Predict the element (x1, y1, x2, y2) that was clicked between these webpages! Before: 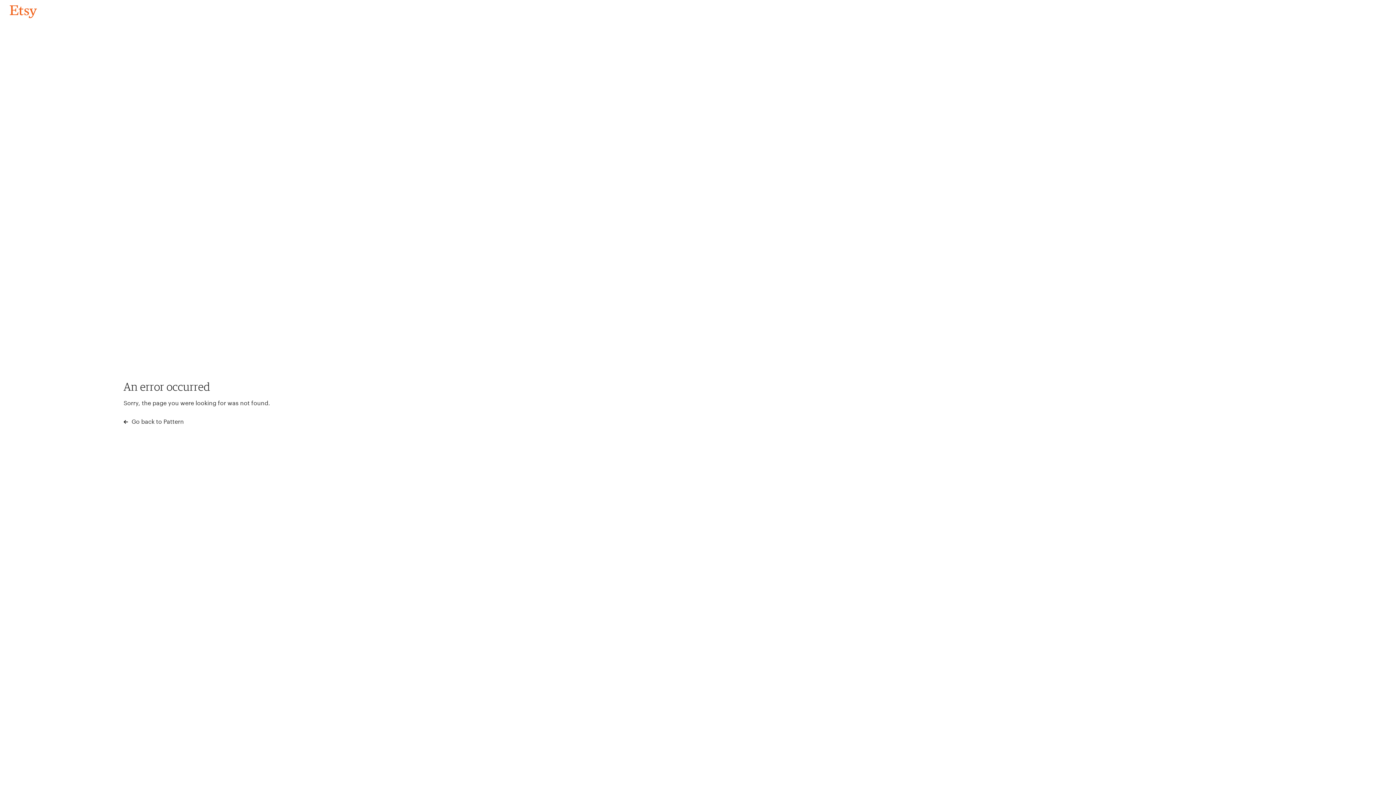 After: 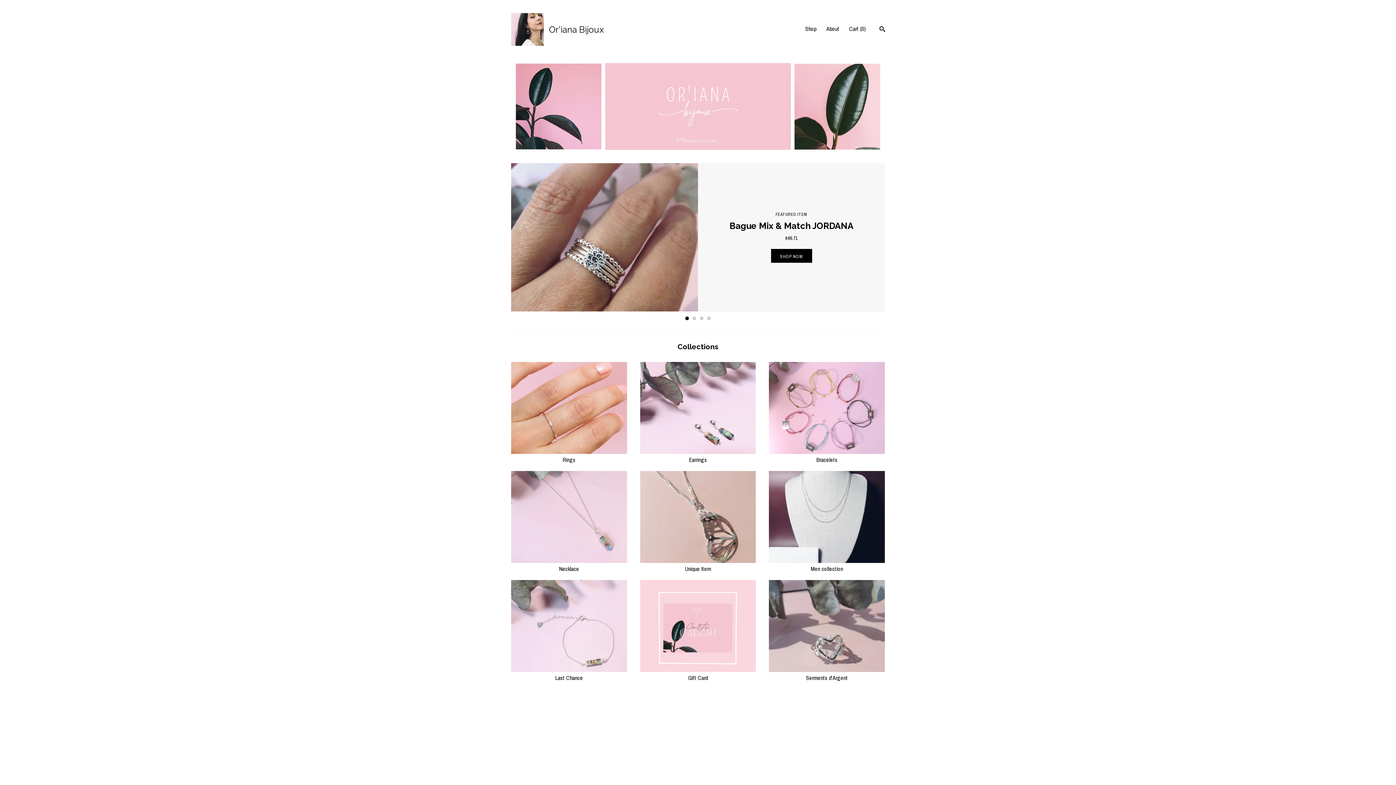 Action: label: Go back to Pattern bbox: (4, 3, 42, 18)